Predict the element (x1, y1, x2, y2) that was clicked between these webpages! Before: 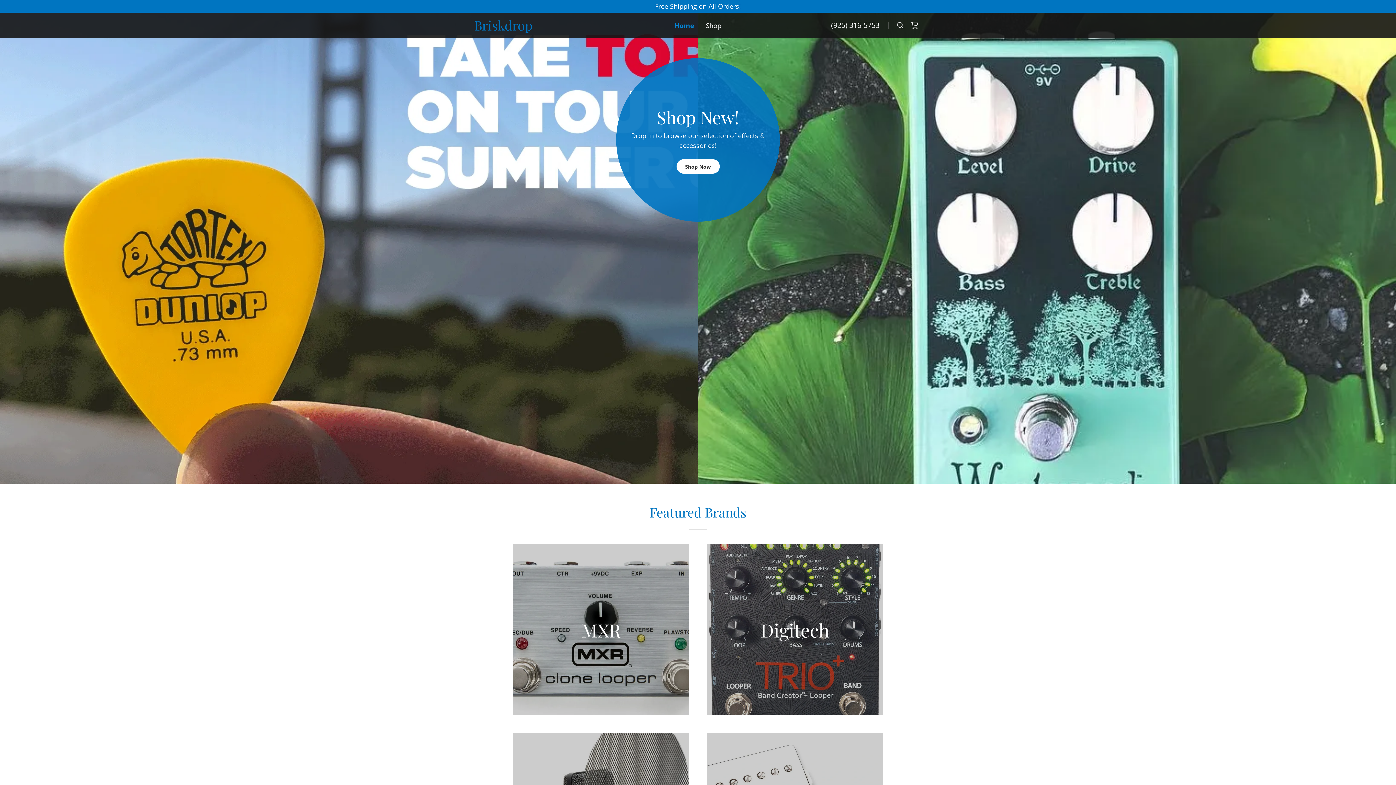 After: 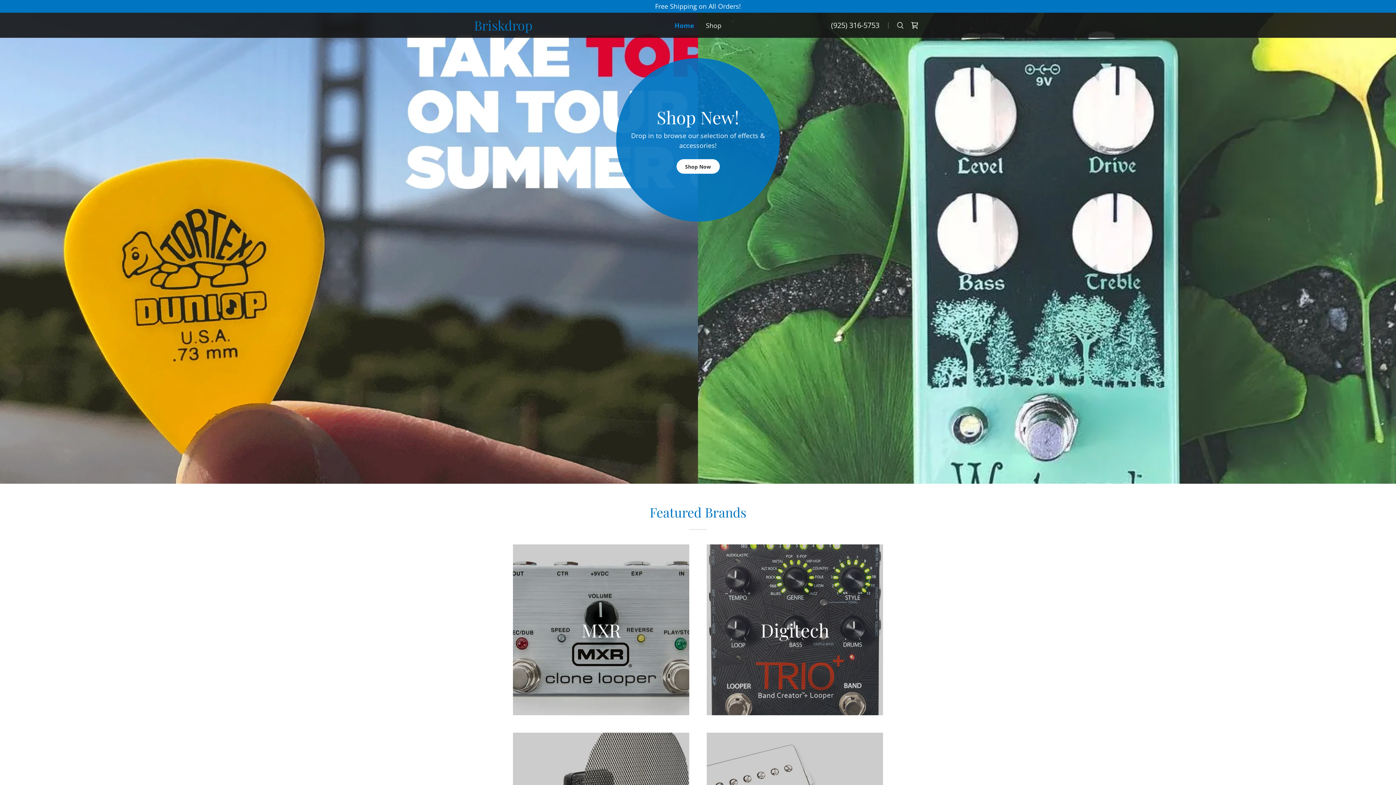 Action: label: Home bbox: (674, 20, 694, 29)